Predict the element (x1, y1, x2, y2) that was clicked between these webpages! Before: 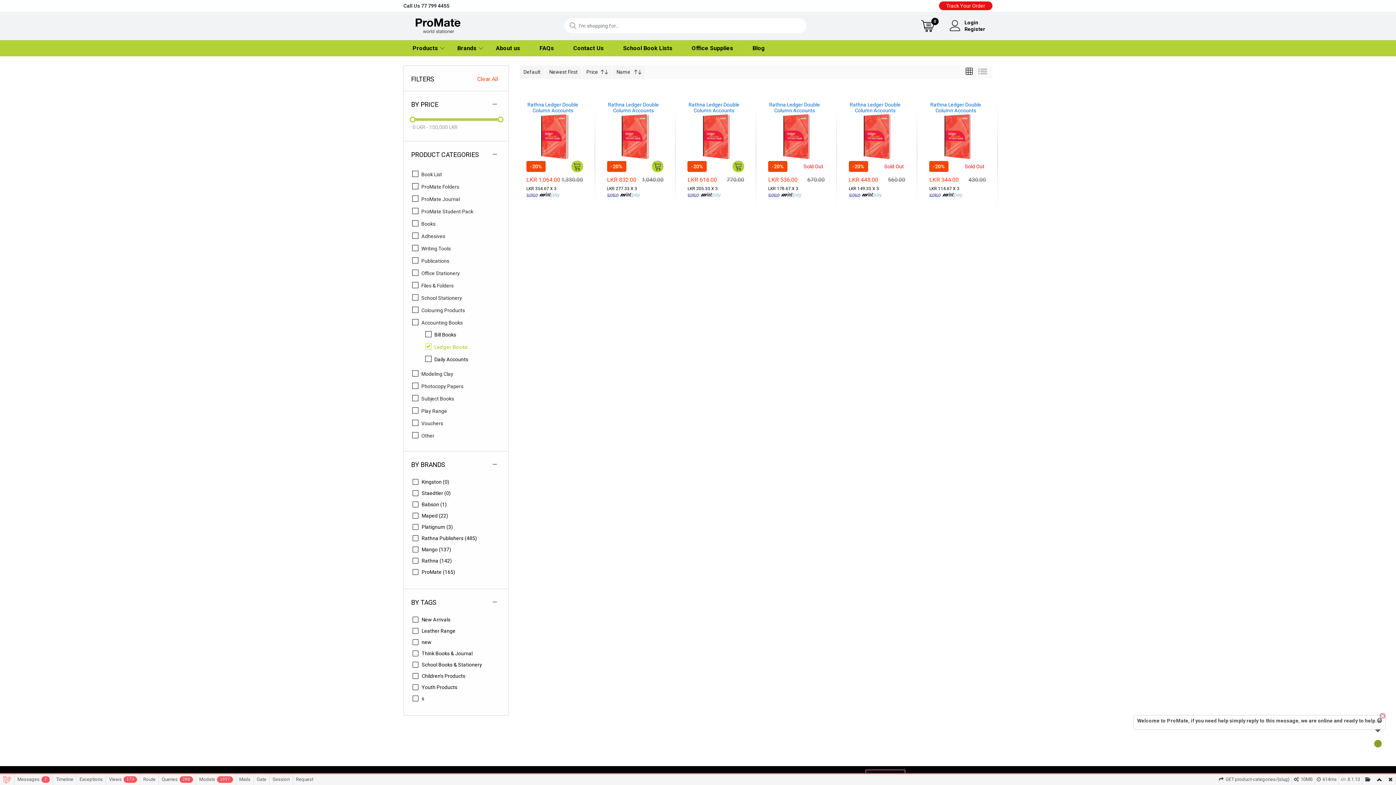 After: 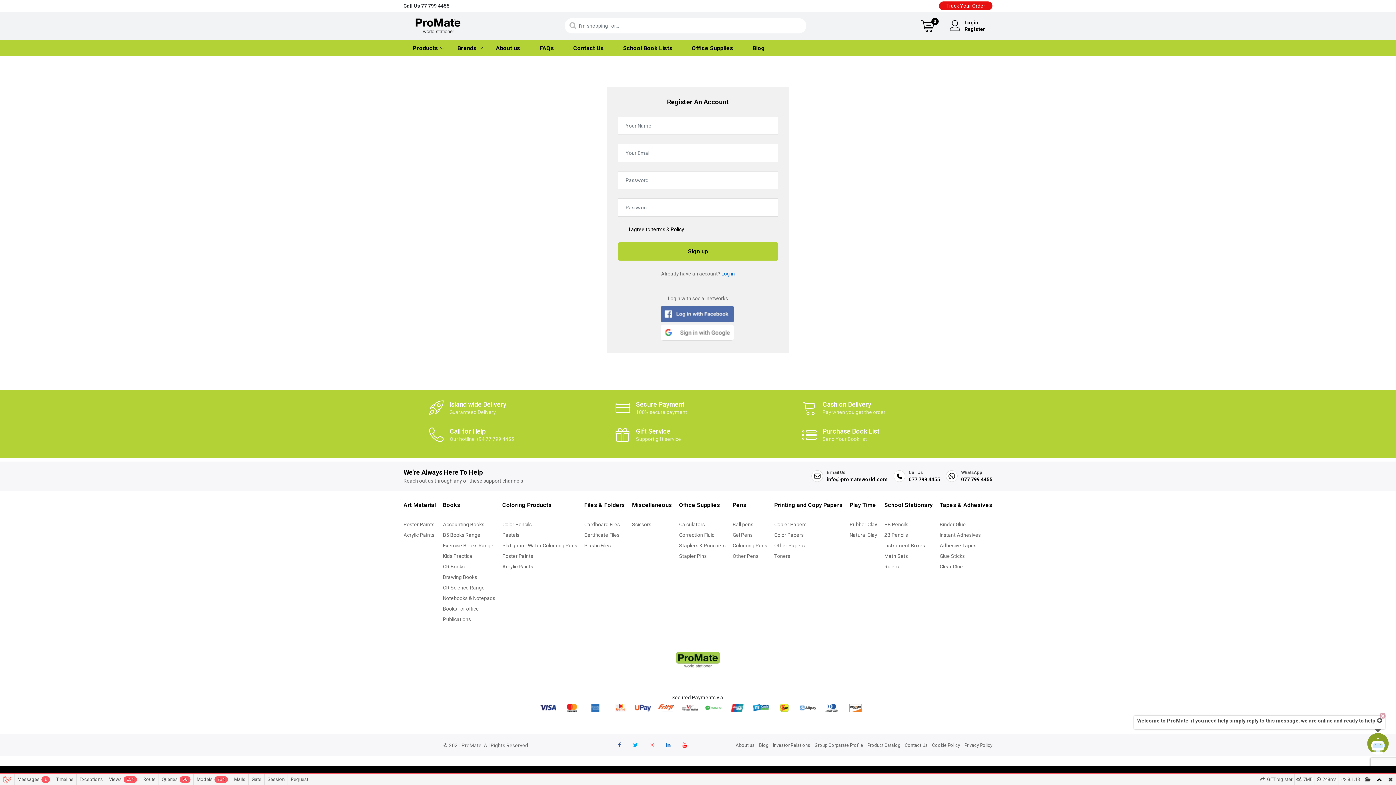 Action: bbox: (964, 25, 985, 32) label: Register